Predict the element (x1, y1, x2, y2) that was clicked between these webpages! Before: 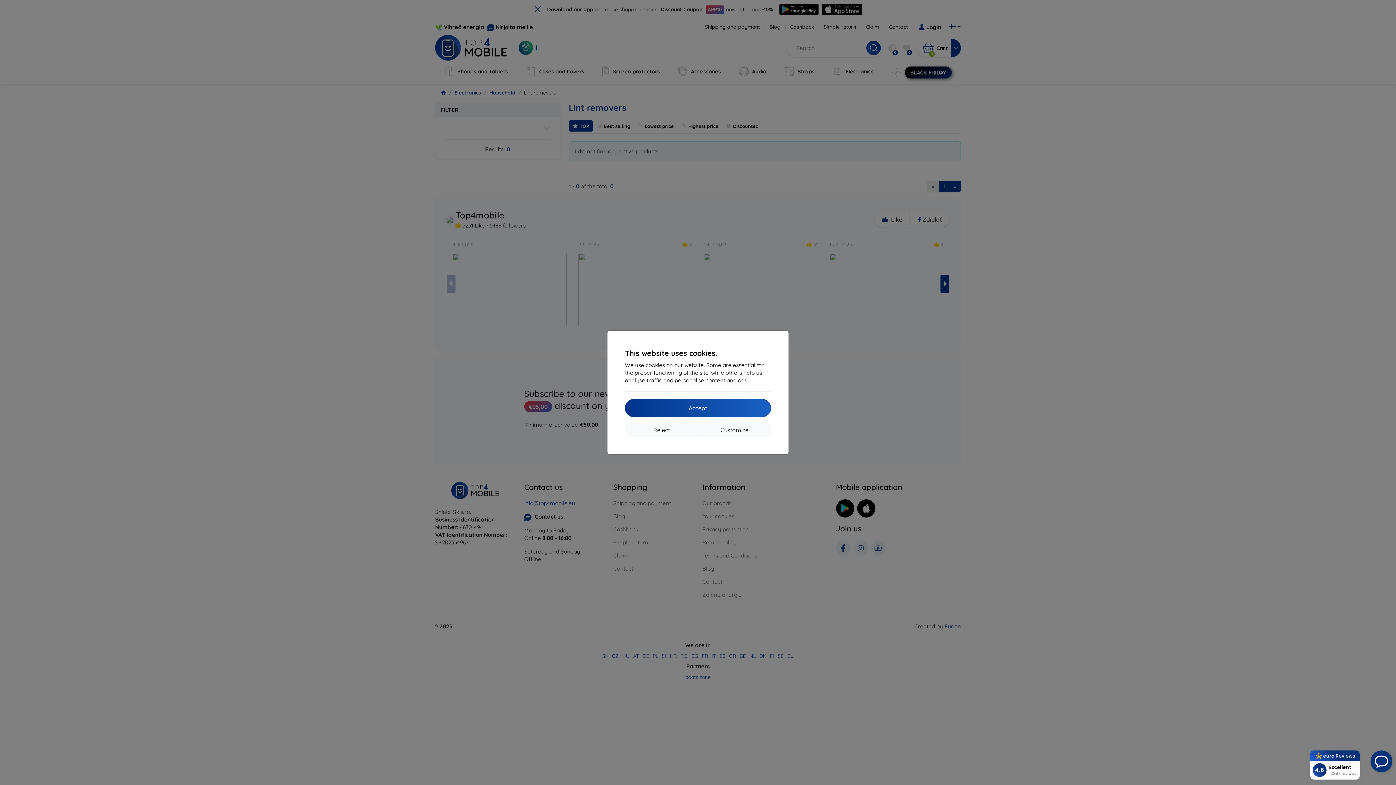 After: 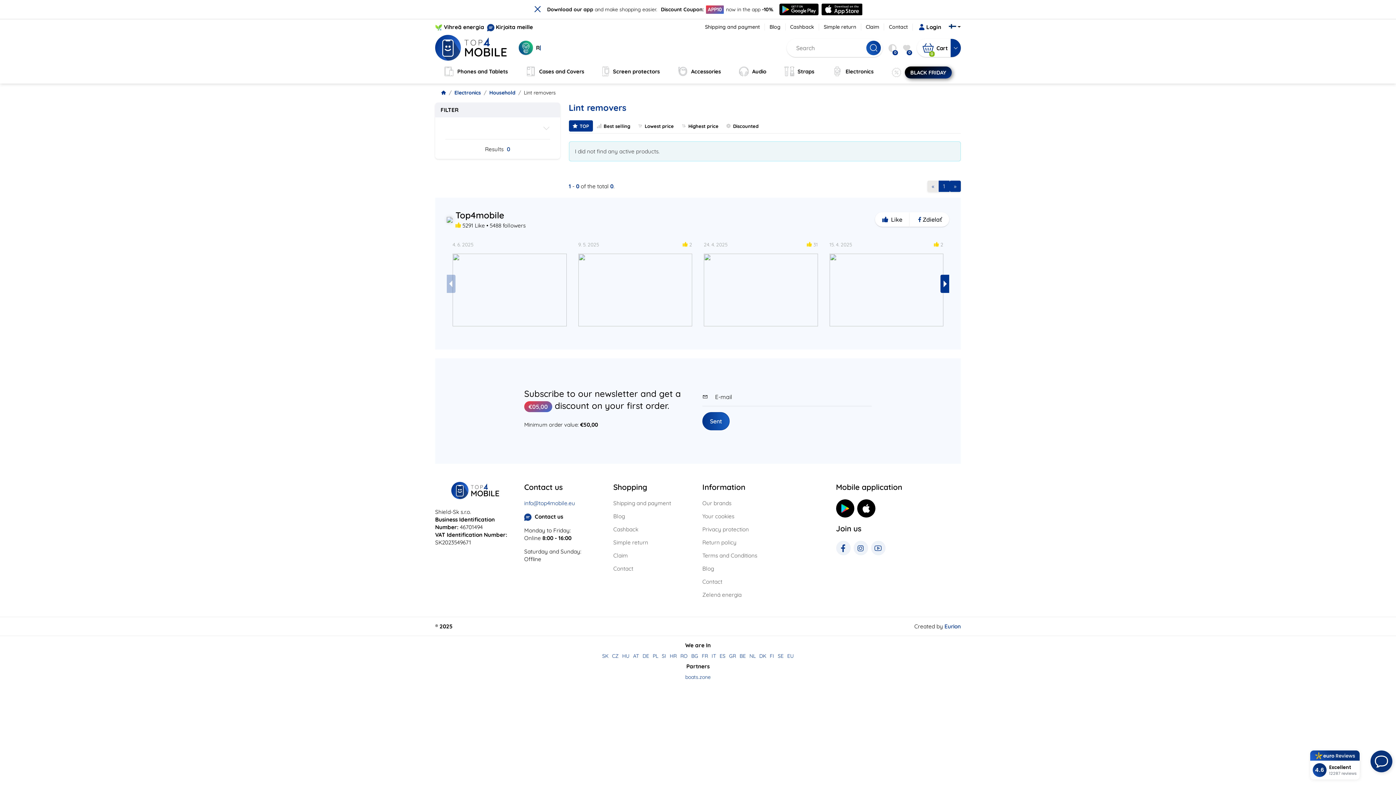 Action: bbox: (625, 423, 698, 437) label: Reject